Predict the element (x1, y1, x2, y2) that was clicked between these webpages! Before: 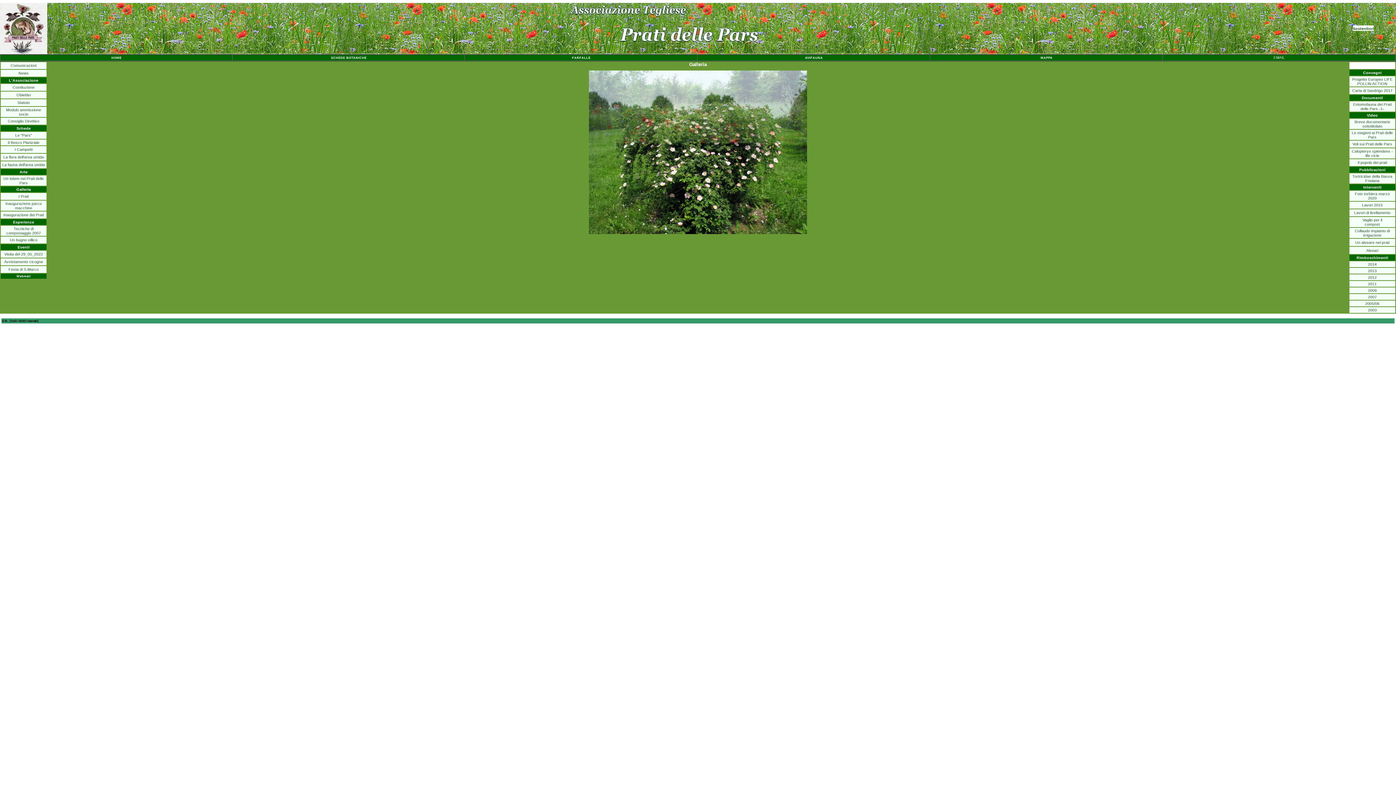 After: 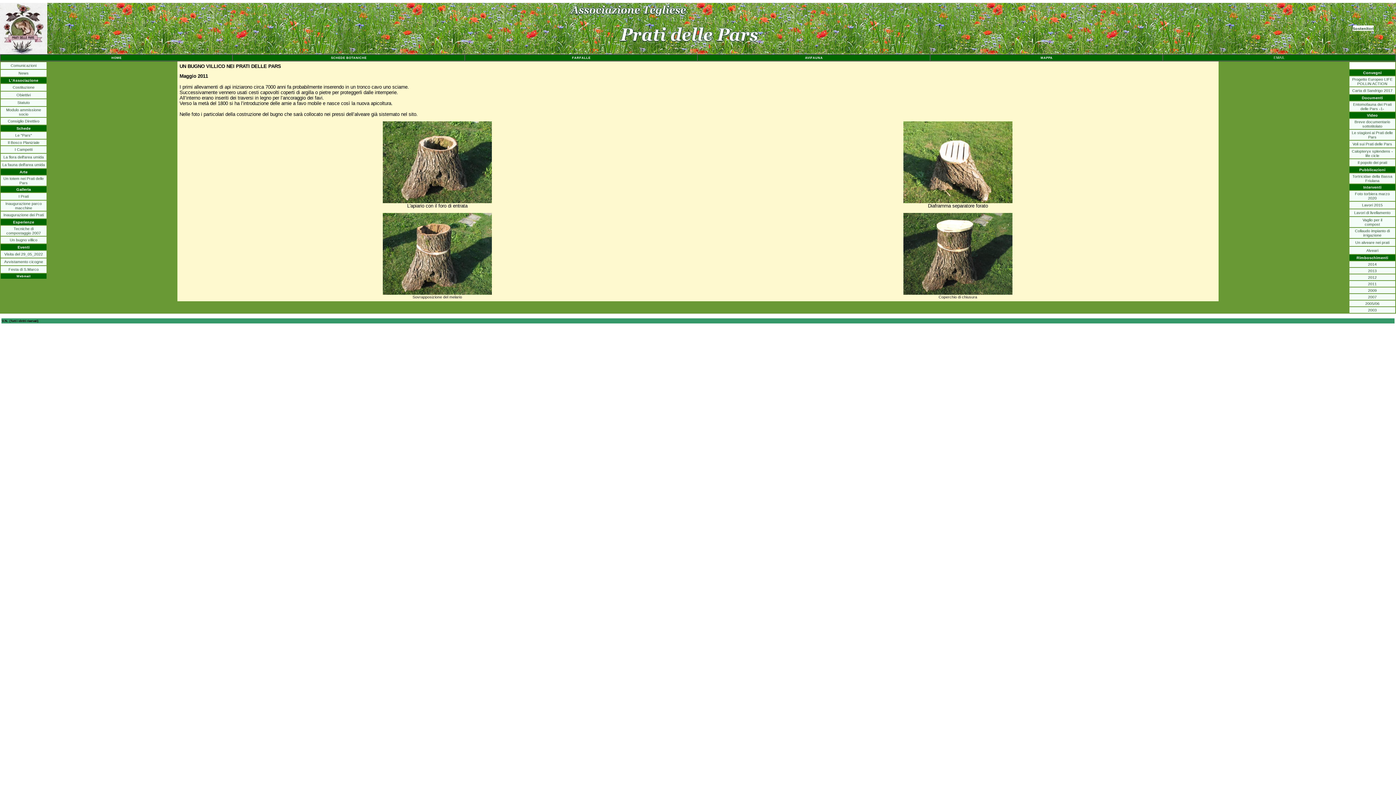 Action: bbox: (9, 237, 37, 242) label: Un bugno villico